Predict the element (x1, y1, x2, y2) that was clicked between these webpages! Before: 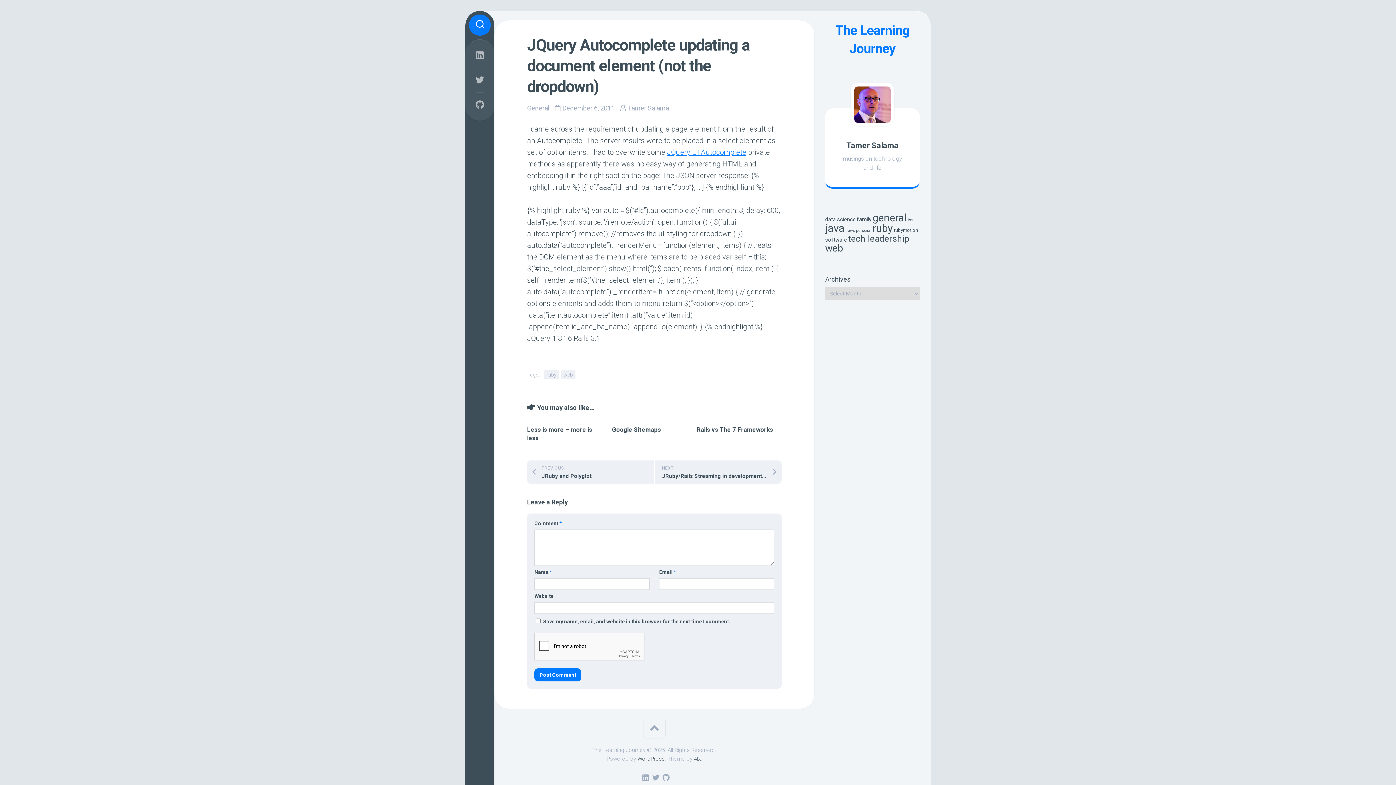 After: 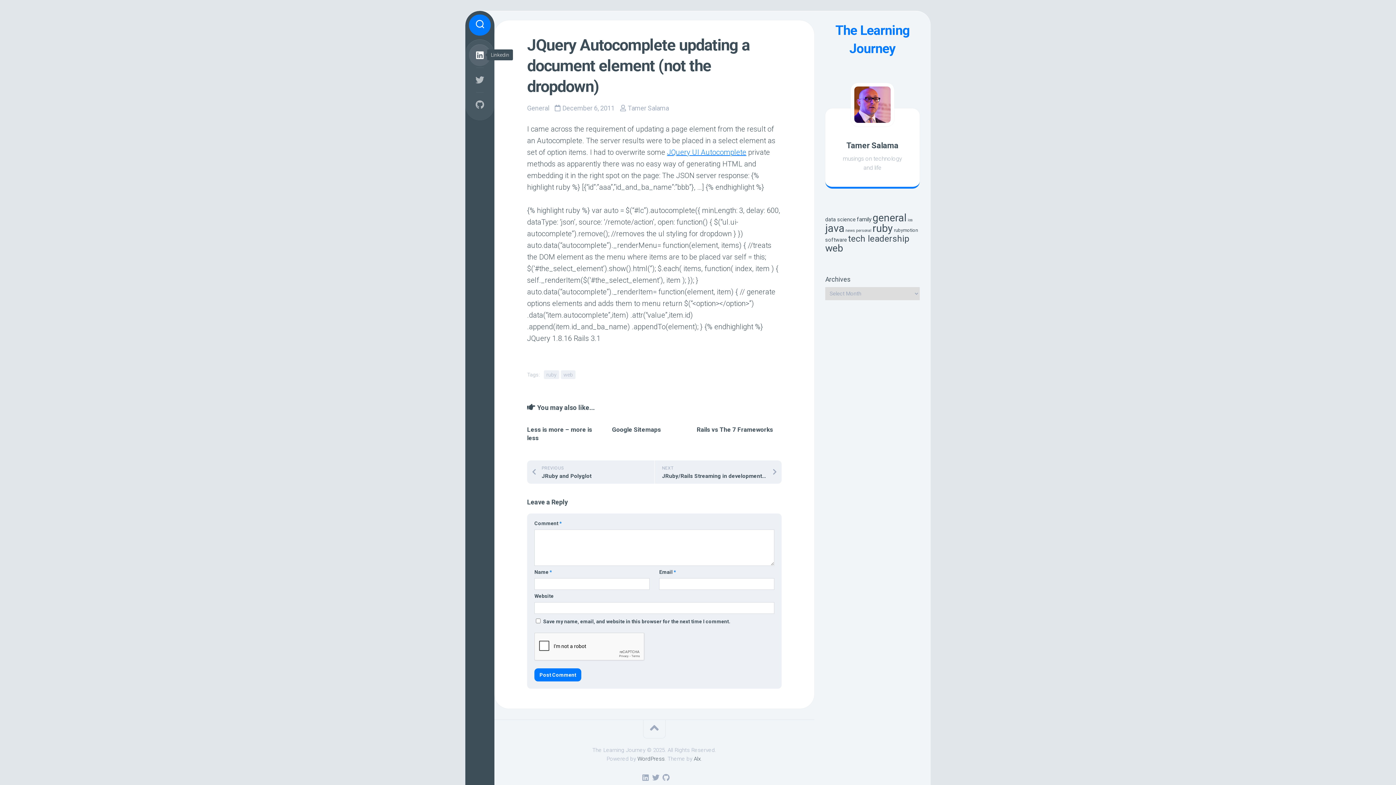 Action: bbox: (469, 44, 490, 66)